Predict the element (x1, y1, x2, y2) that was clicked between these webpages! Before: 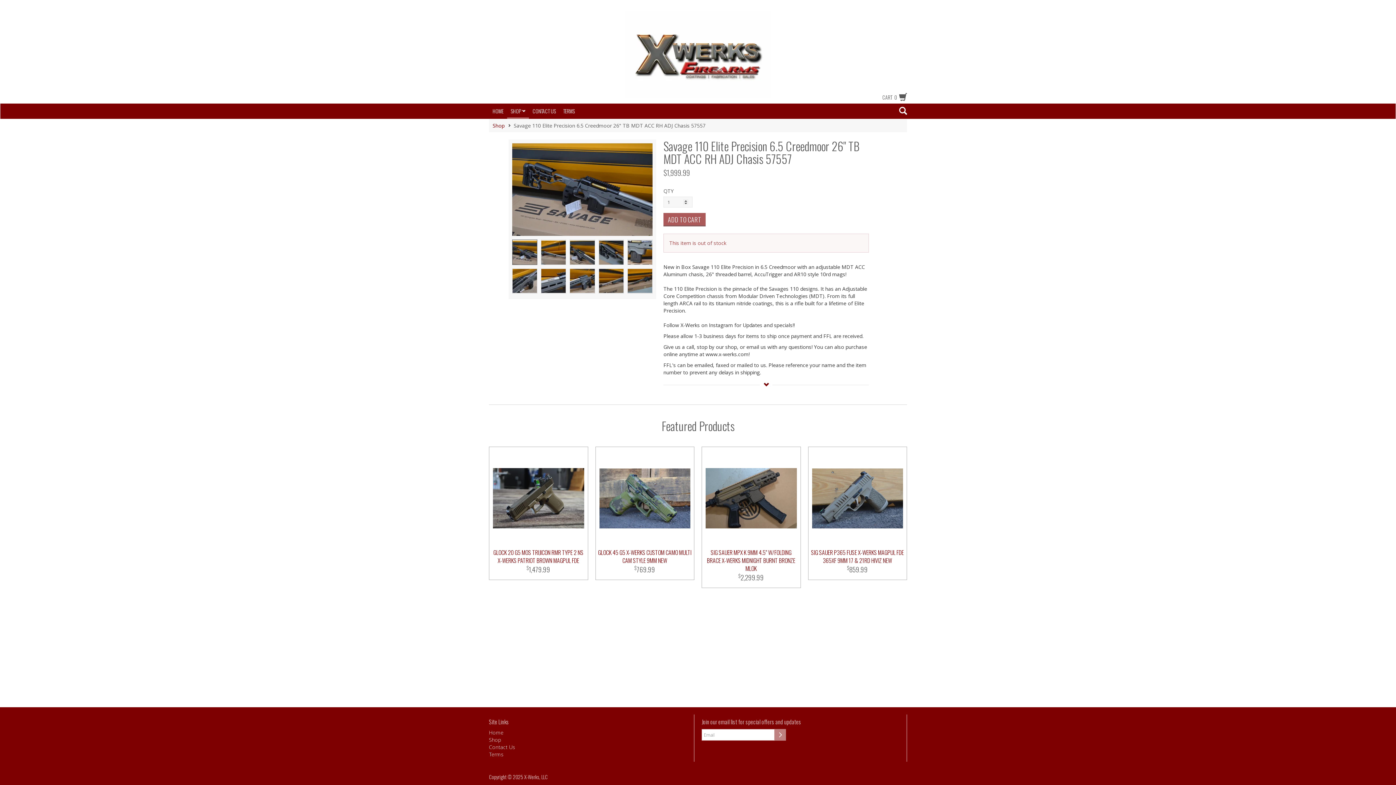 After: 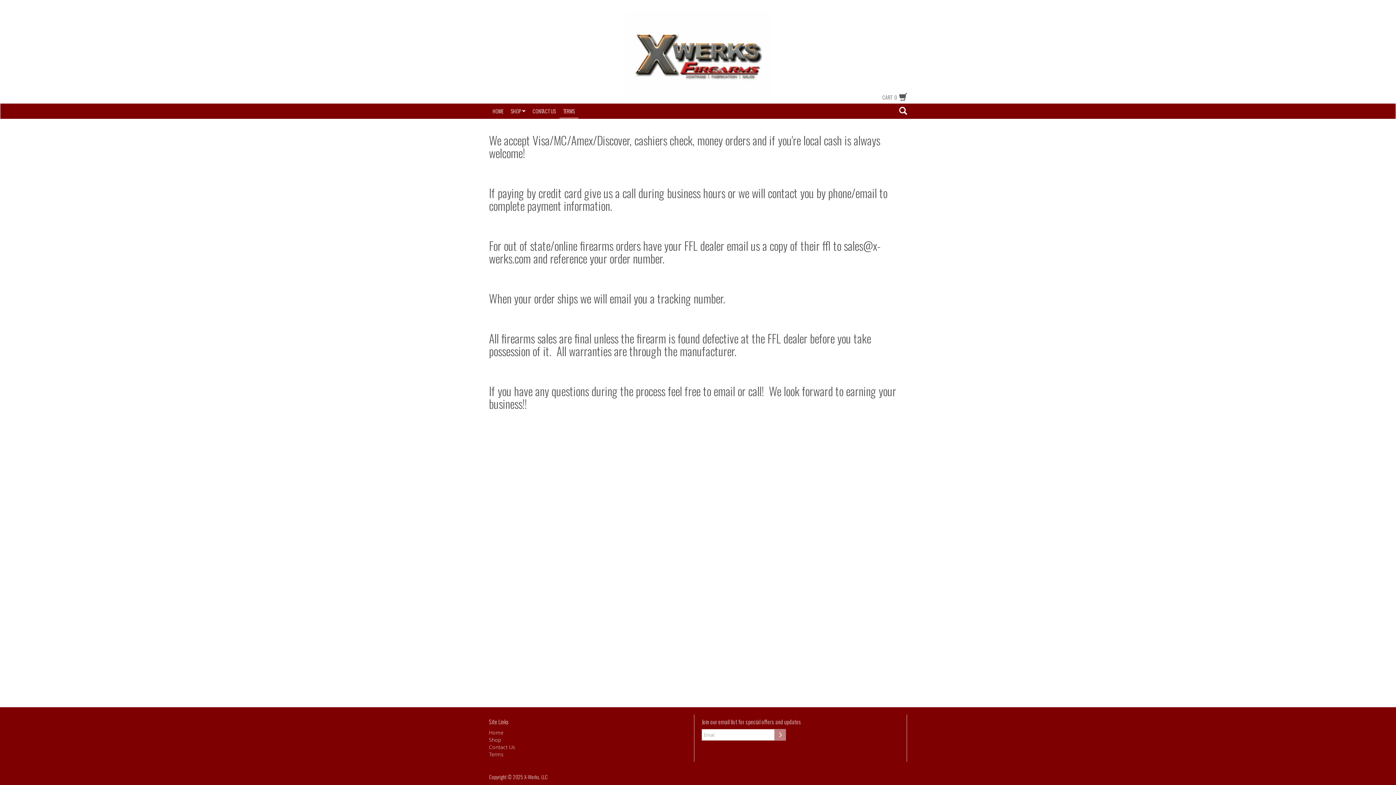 Action: label: TERMS bbox: (559, 103, 578, 118)